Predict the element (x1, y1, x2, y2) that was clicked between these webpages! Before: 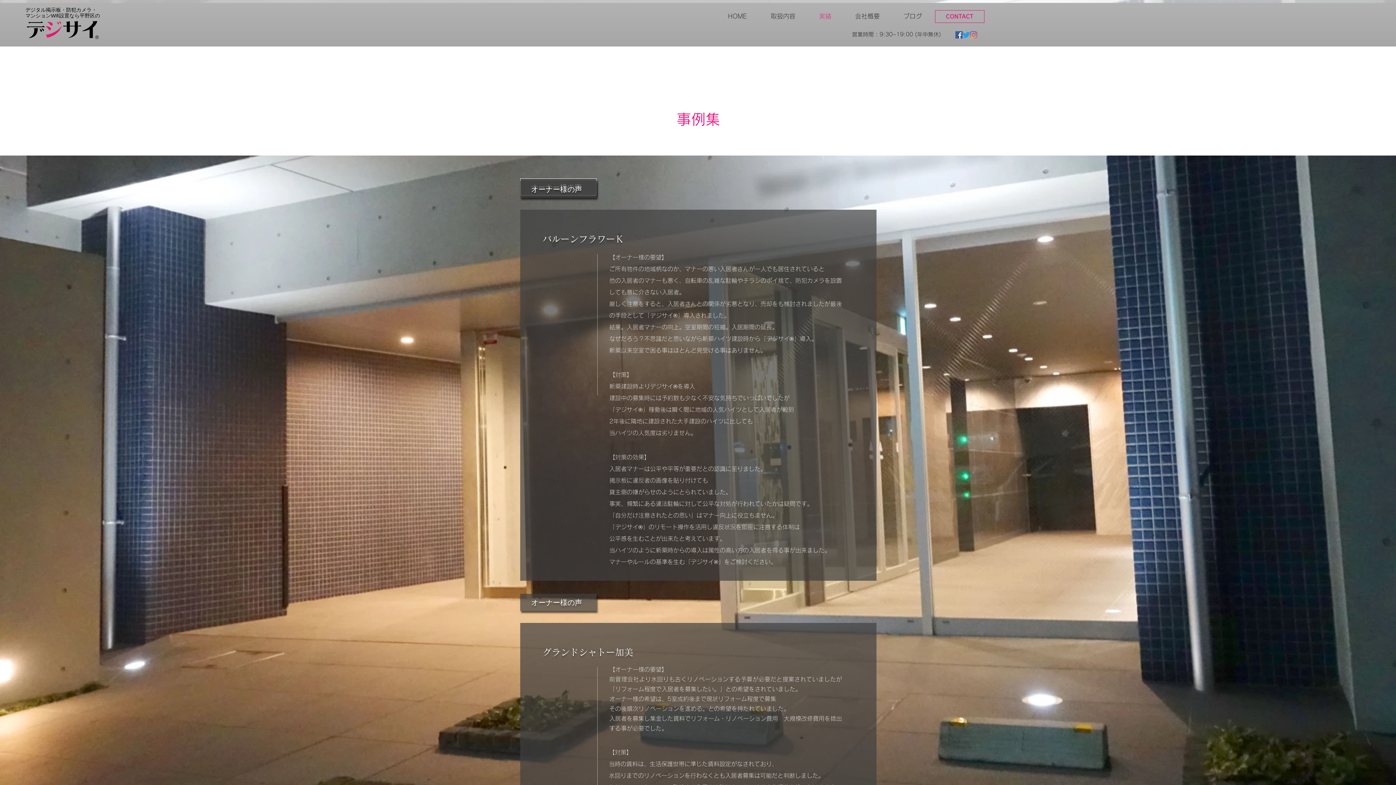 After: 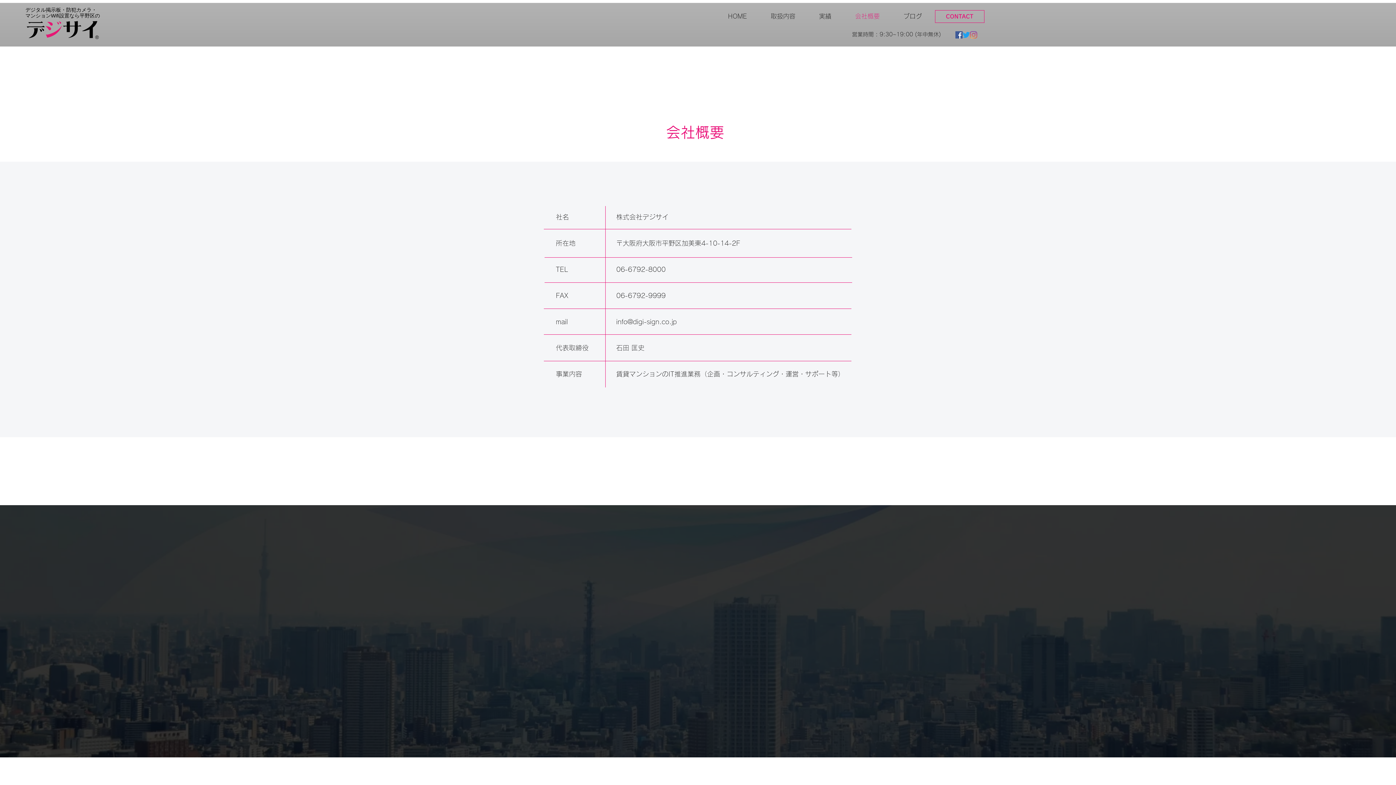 Action: label: 会社概要 bbox: (843, 10, 891, 21)